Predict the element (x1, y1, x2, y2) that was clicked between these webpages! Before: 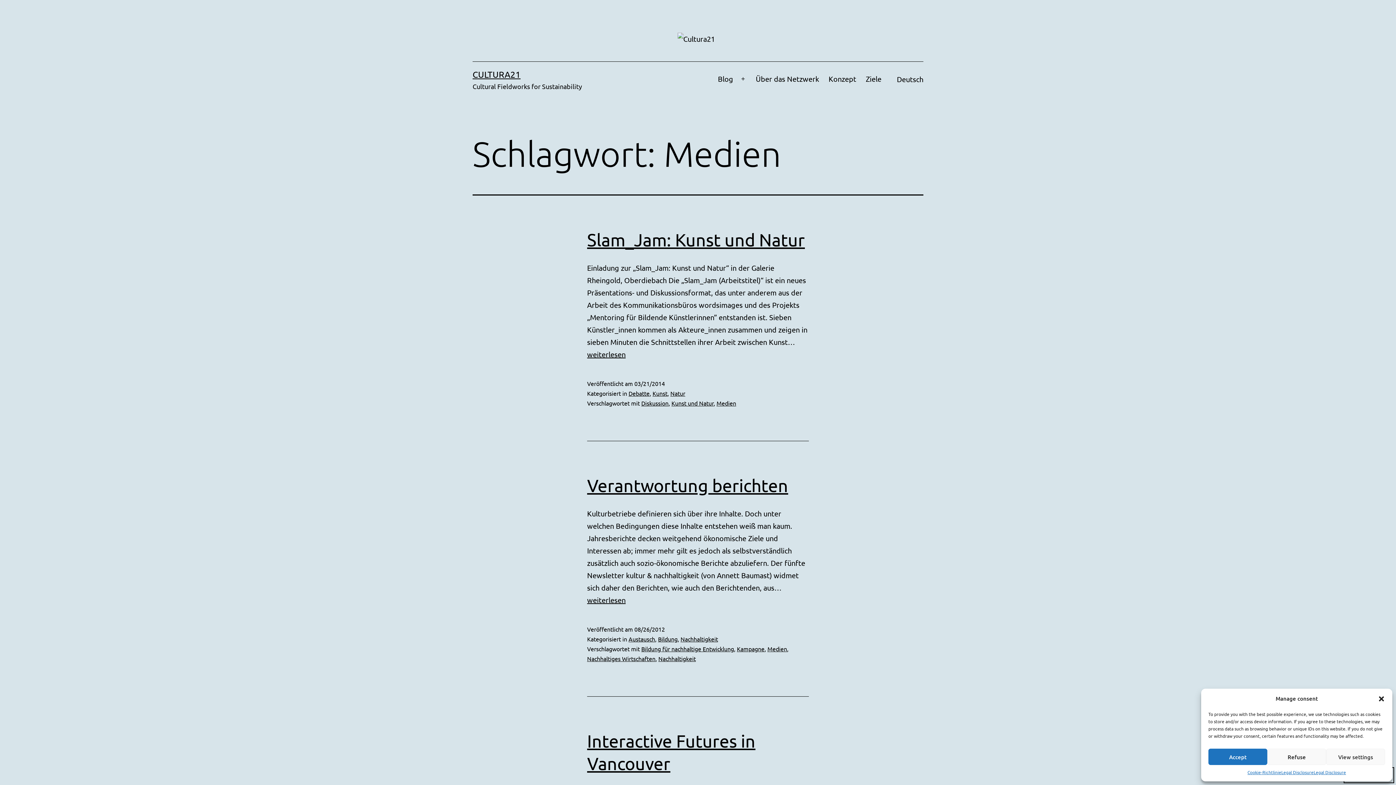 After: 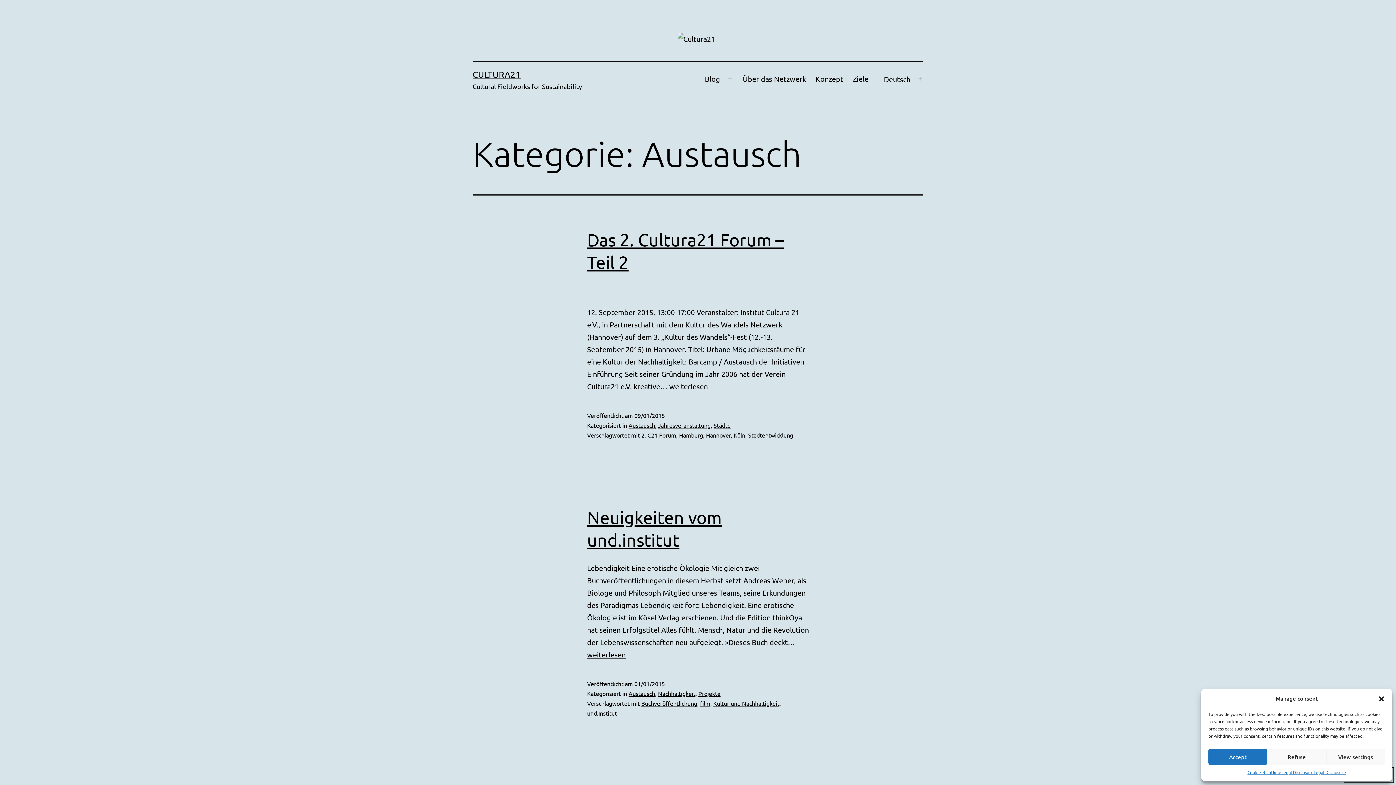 Action: bbox: (628, 635, 655, 642) label: Austausch